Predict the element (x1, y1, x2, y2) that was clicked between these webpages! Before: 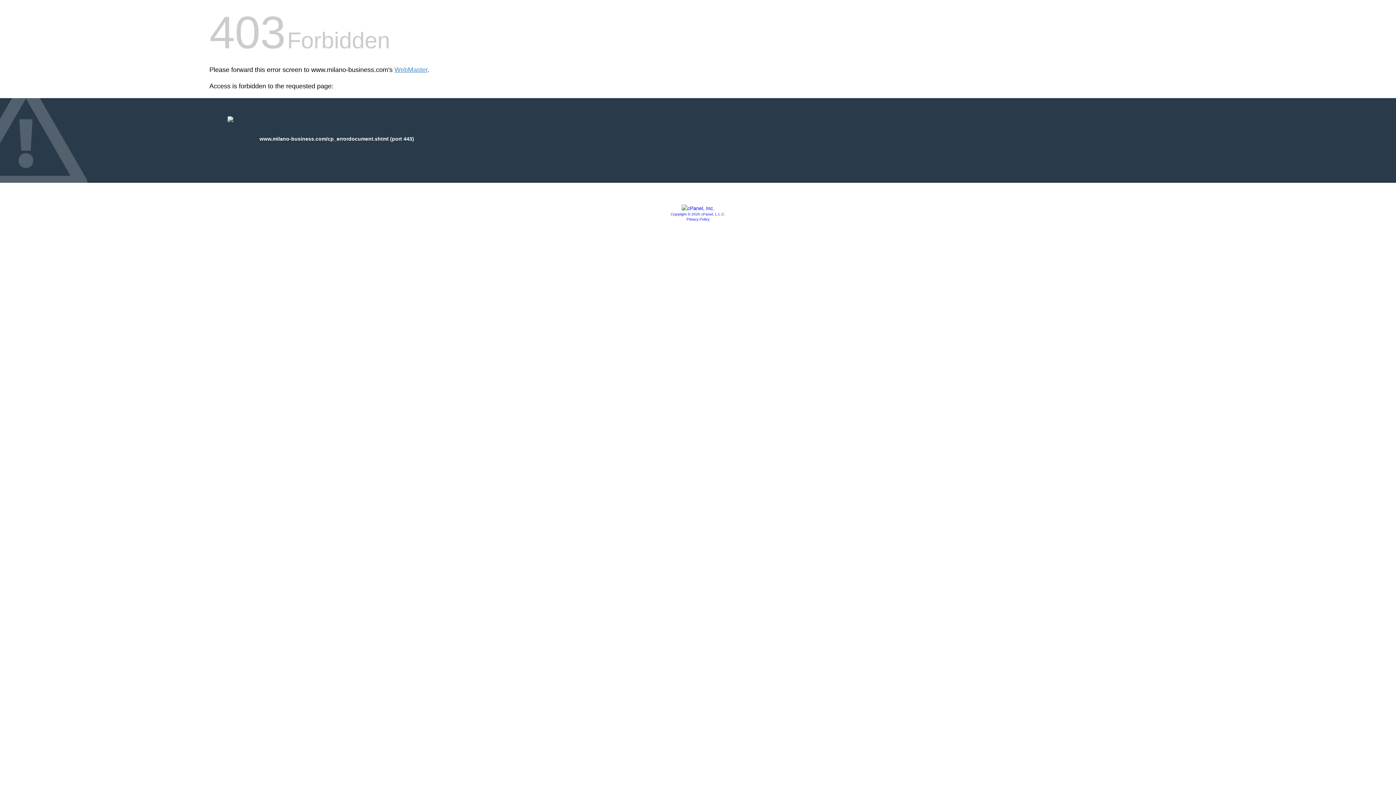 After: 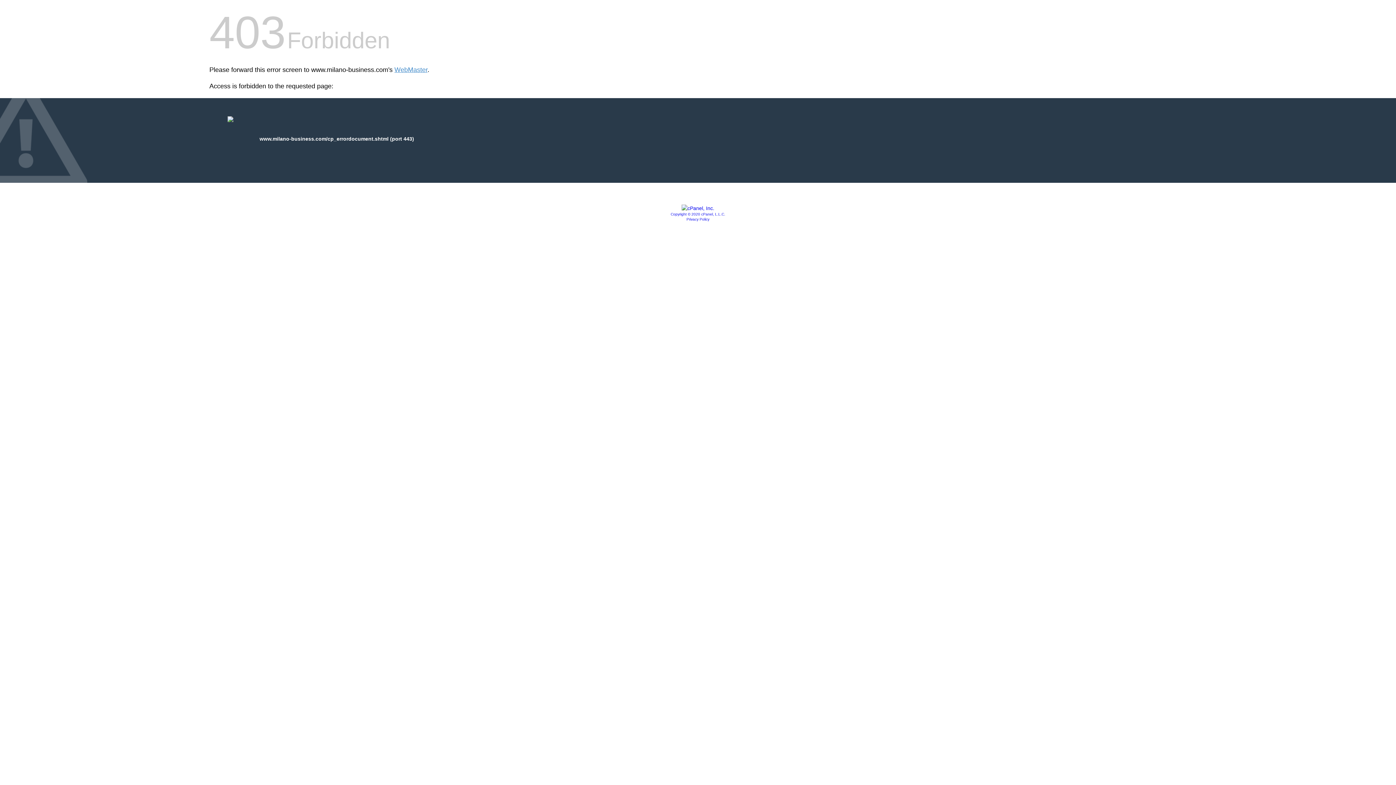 Action: label: Copyright © 2020 cPanel, L.L.C. bbox: (670, 212, 725, 216)